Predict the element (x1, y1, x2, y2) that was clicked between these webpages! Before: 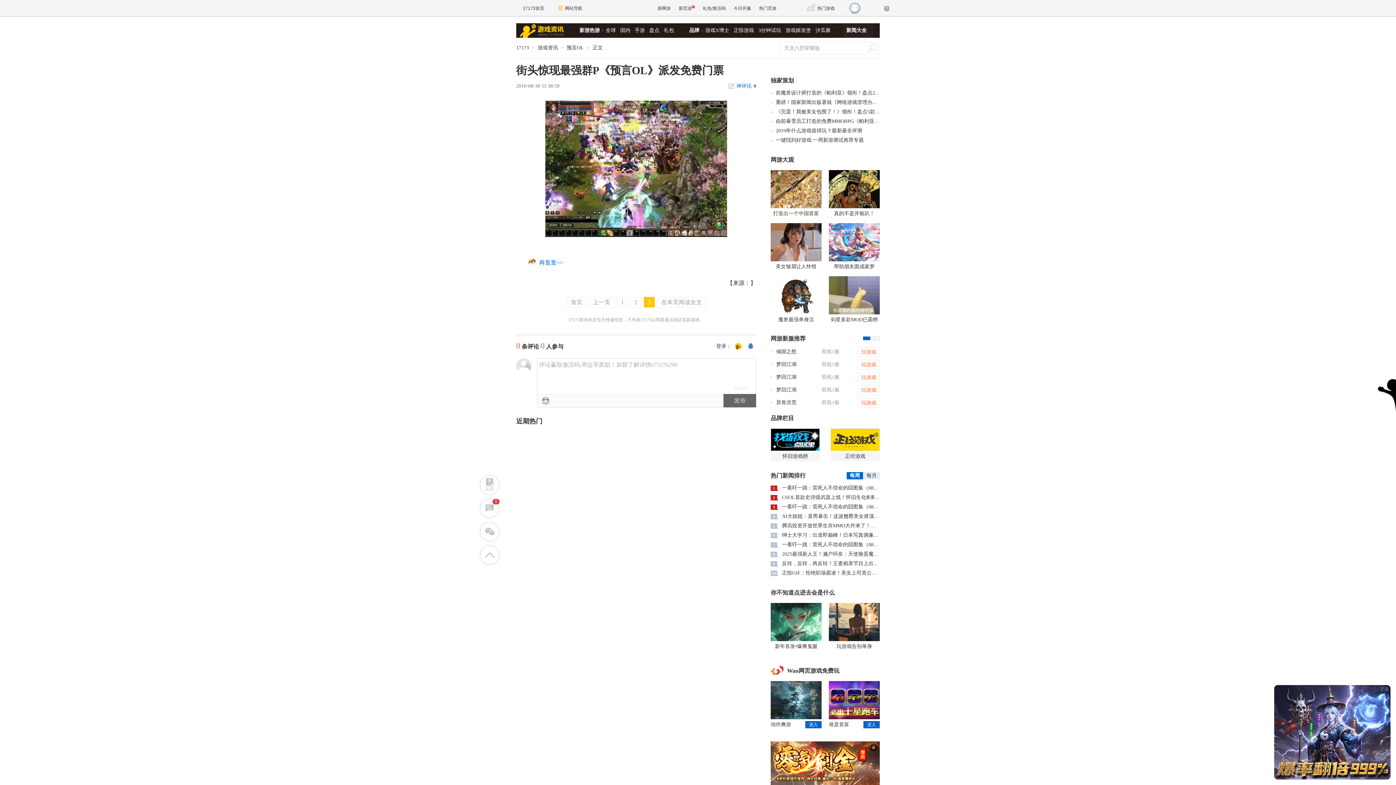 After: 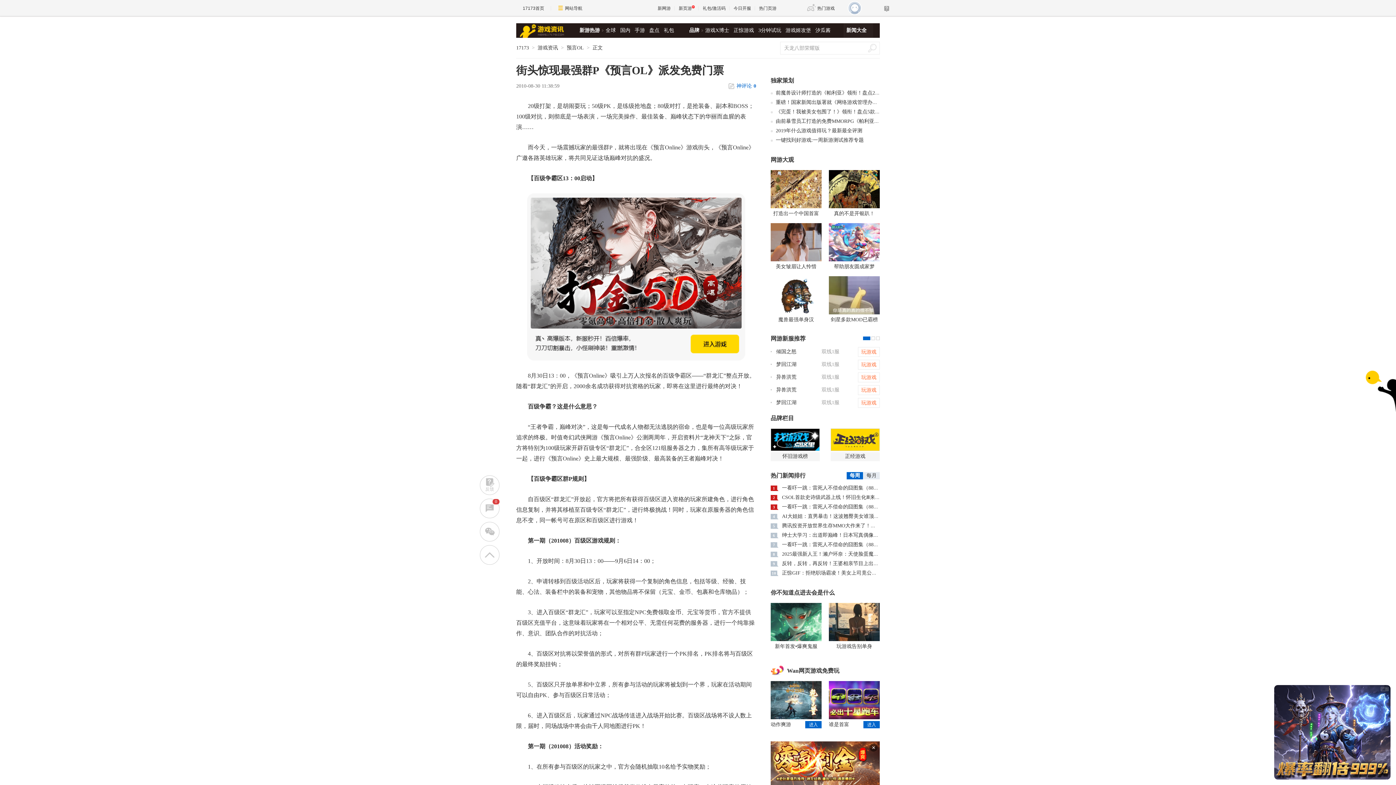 Action: bbox: (566, 297, 586, 307) label: 首页